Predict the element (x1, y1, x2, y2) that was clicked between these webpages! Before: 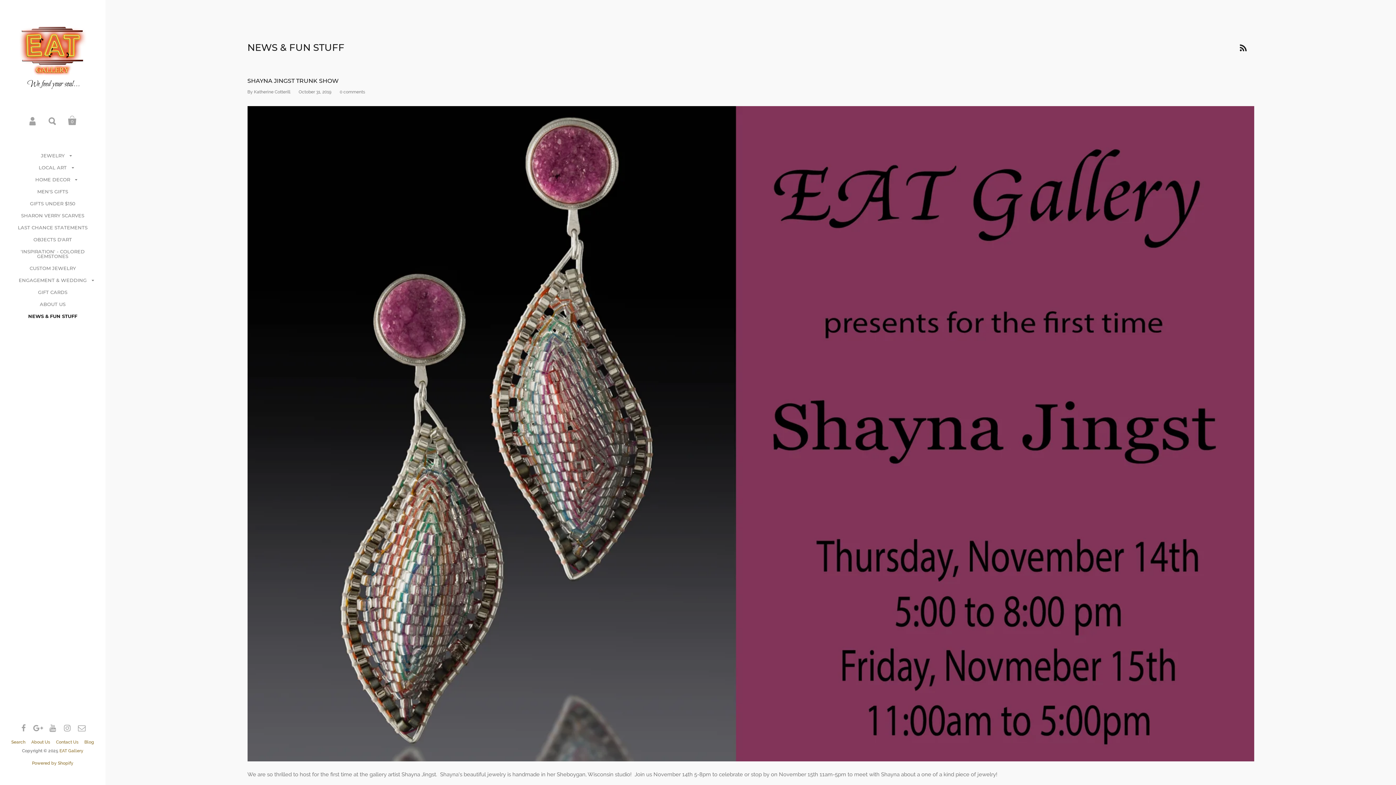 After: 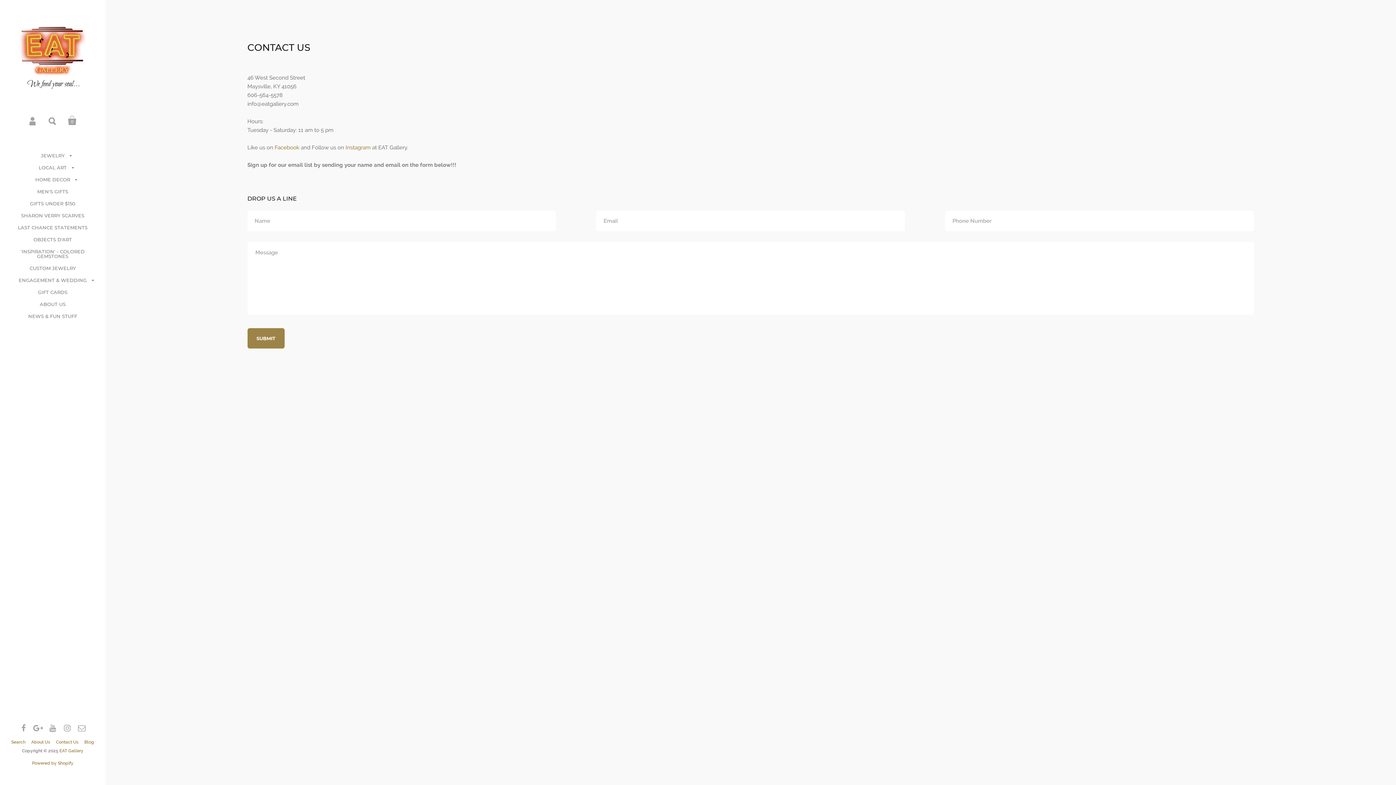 Action: label: Contact Us bbox: (56, 740, 83, 745)